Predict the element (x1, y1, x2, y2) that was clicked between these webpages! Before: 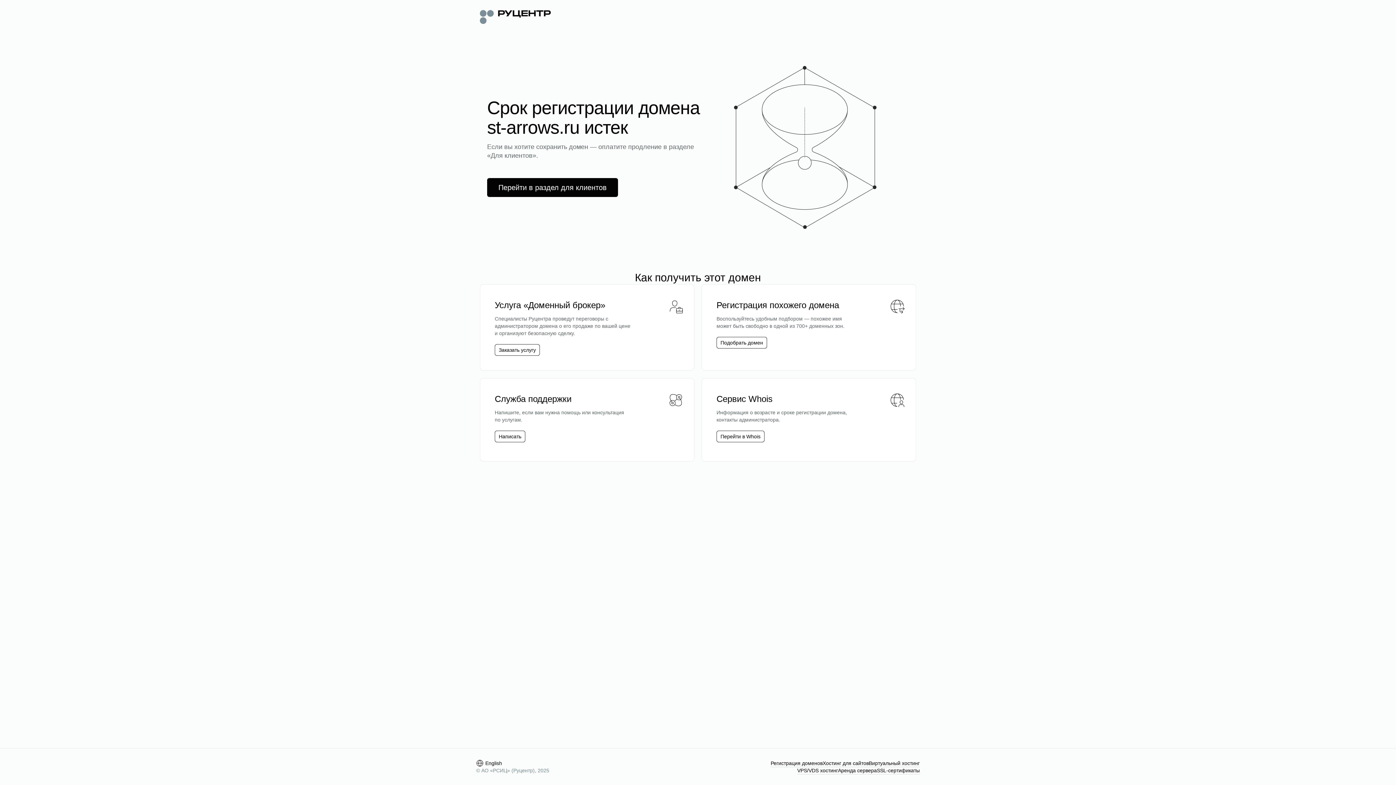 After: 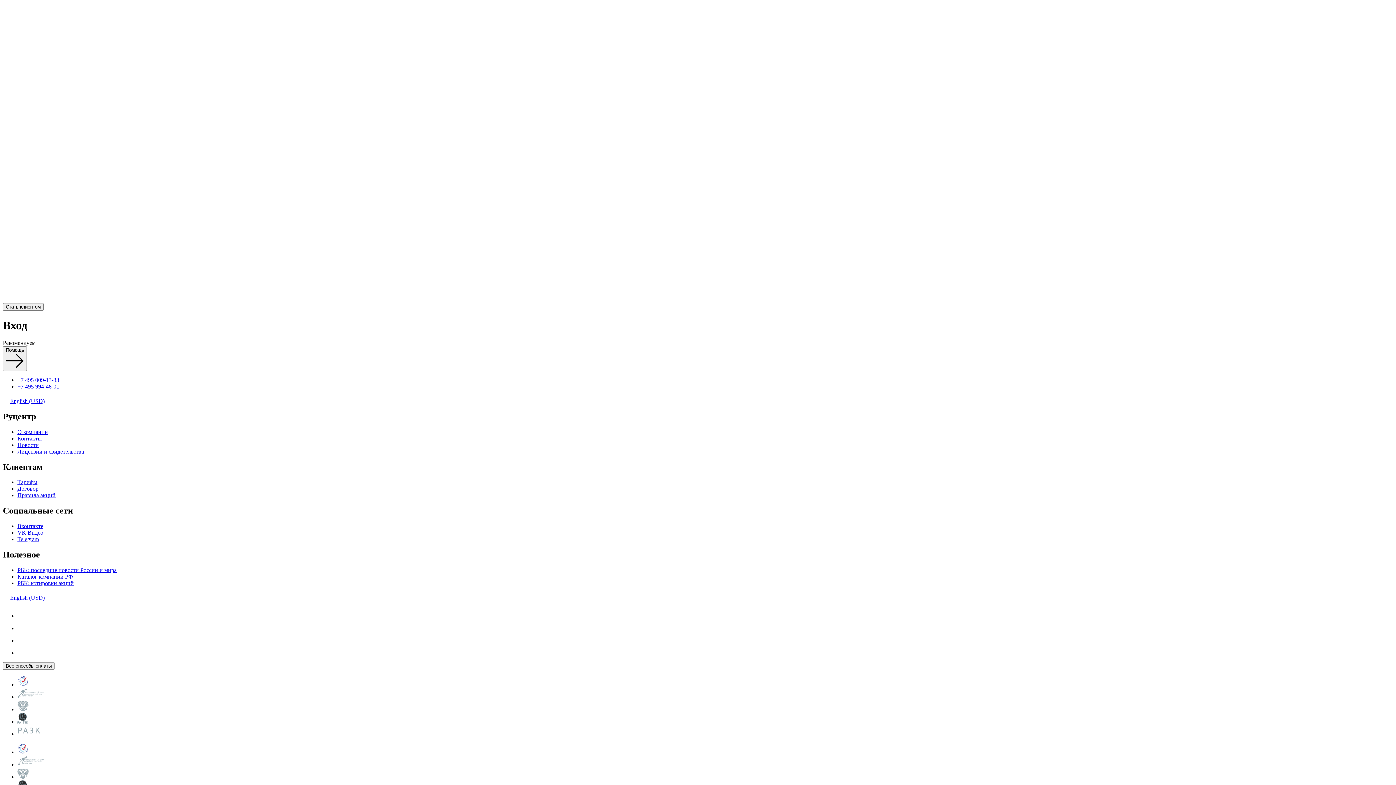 Action: label: Перейти в раздел для клиентов bbox: (498, 182, 606, 192)